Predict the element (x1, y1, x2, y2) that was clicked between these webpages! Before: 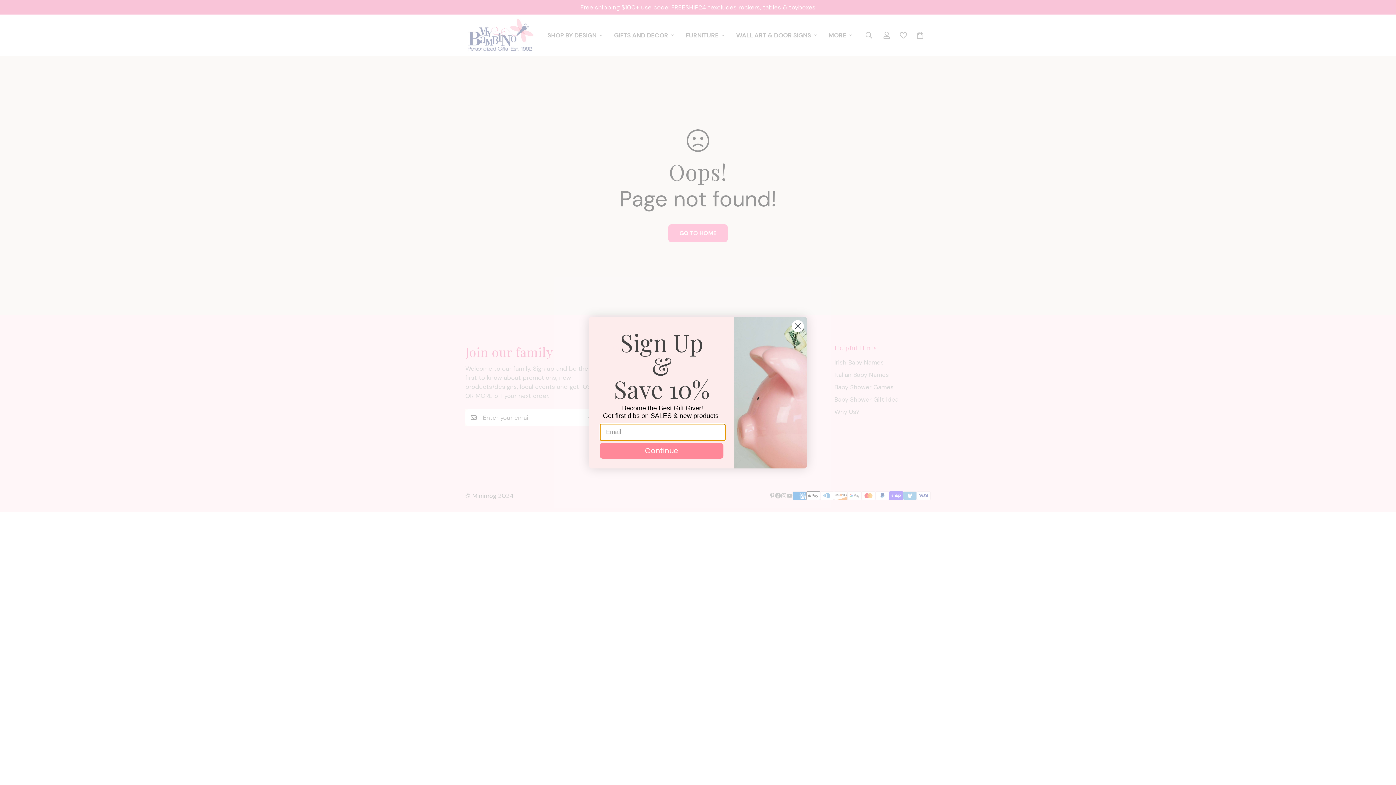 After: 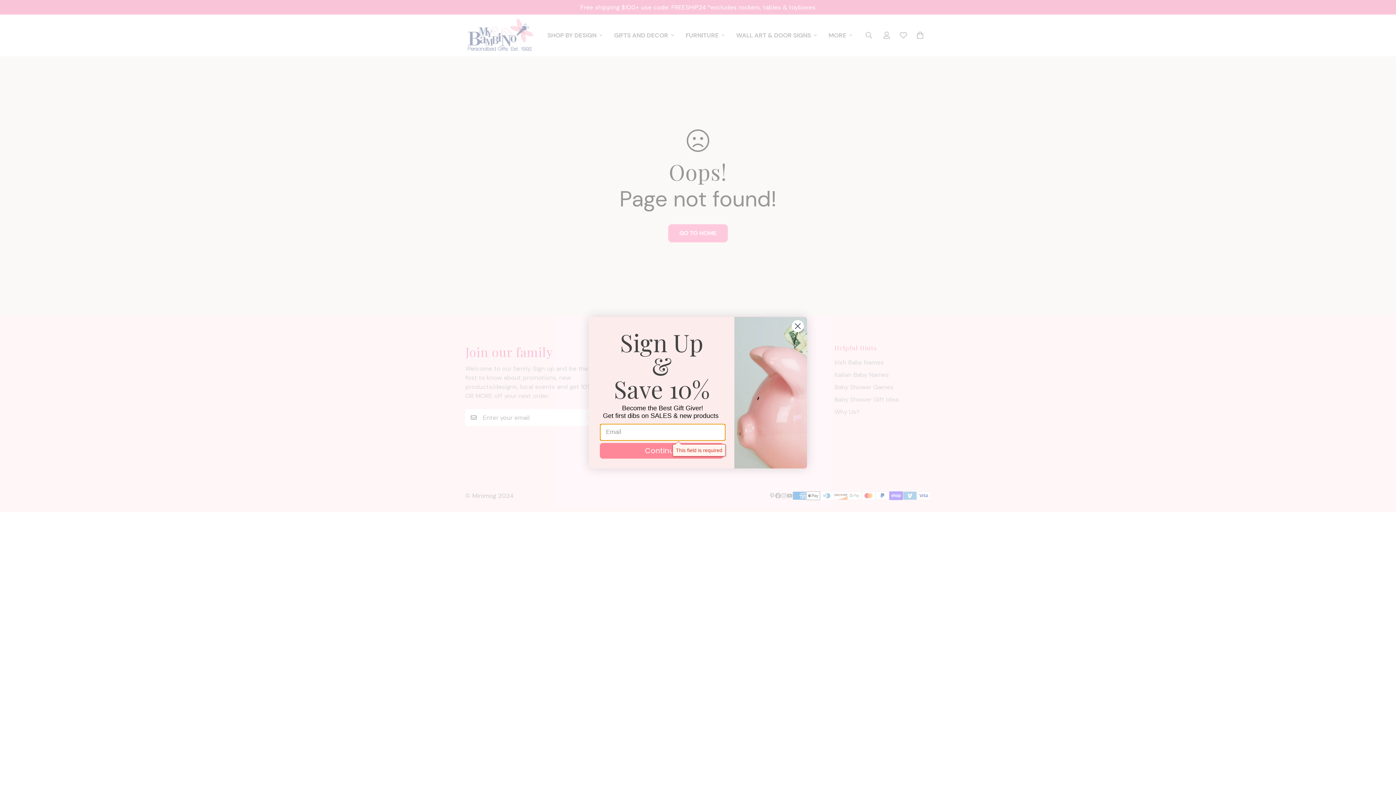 Action: label: Continue bbox: (600, 447, 723, 462)